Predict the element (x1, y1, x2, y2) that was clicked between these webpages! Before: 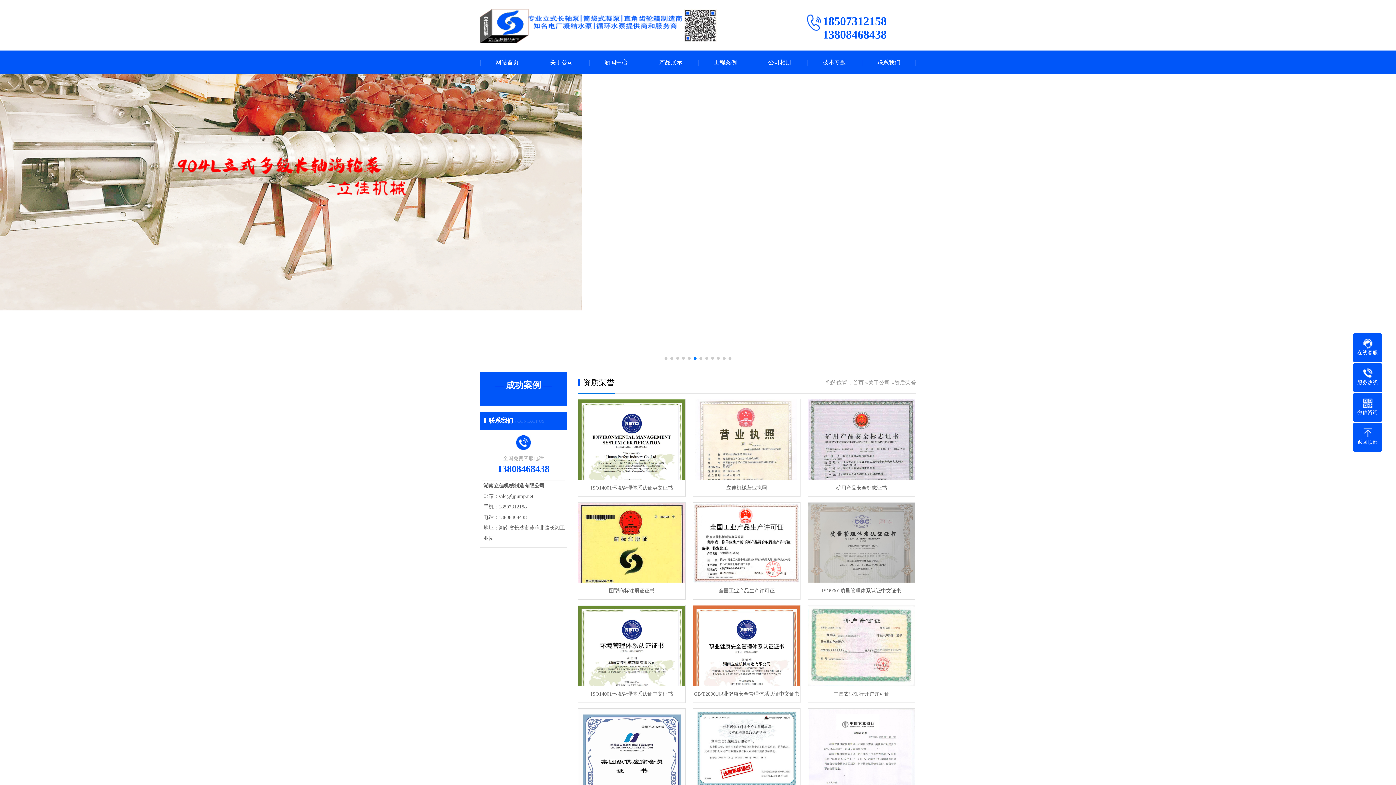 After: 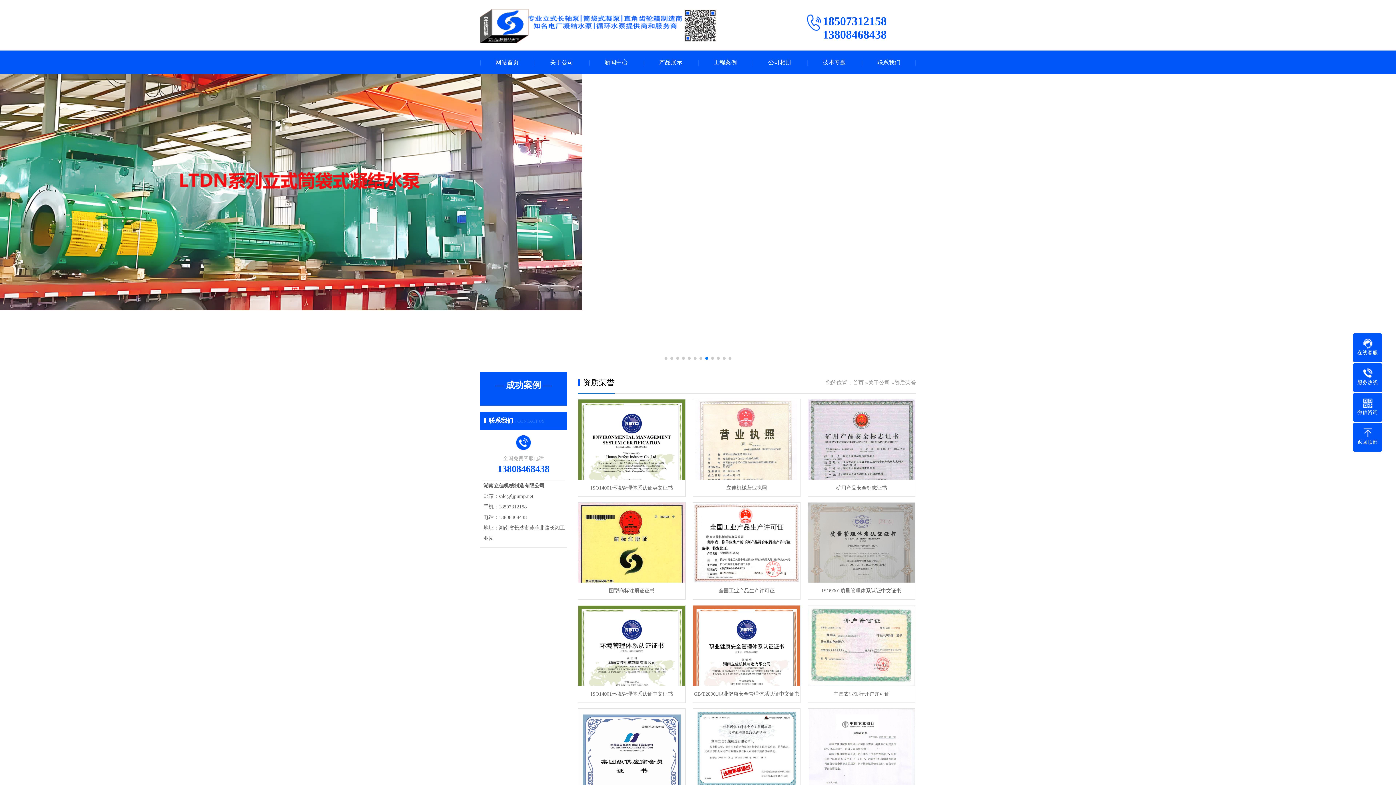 Action: label: Go to slide 8 bbox: (705, 357, 708, 360)